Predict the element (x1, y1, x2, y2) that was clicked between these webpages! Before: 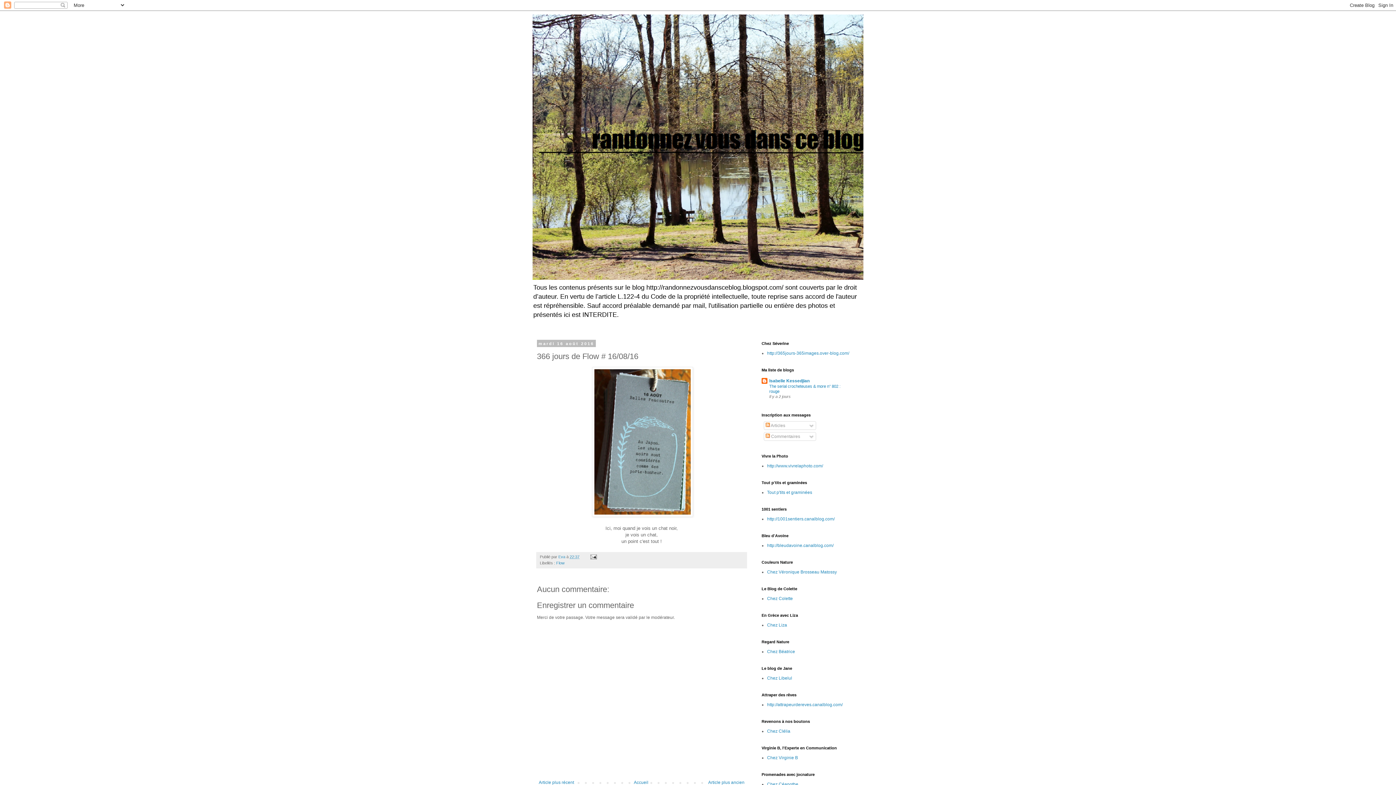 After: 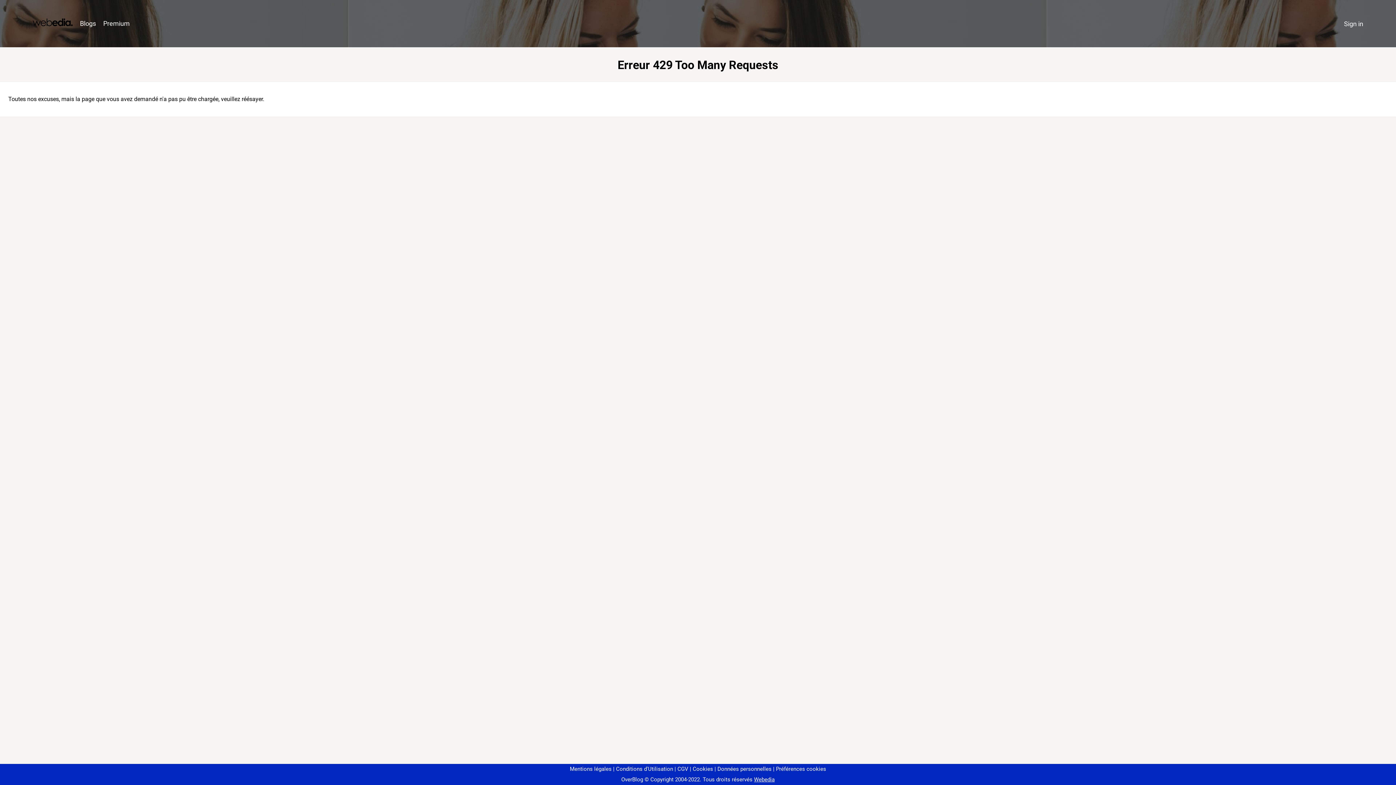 Action: label: http://attrapeurdereves.canalblog.com/ bbox: (767, 702, 842, 707)